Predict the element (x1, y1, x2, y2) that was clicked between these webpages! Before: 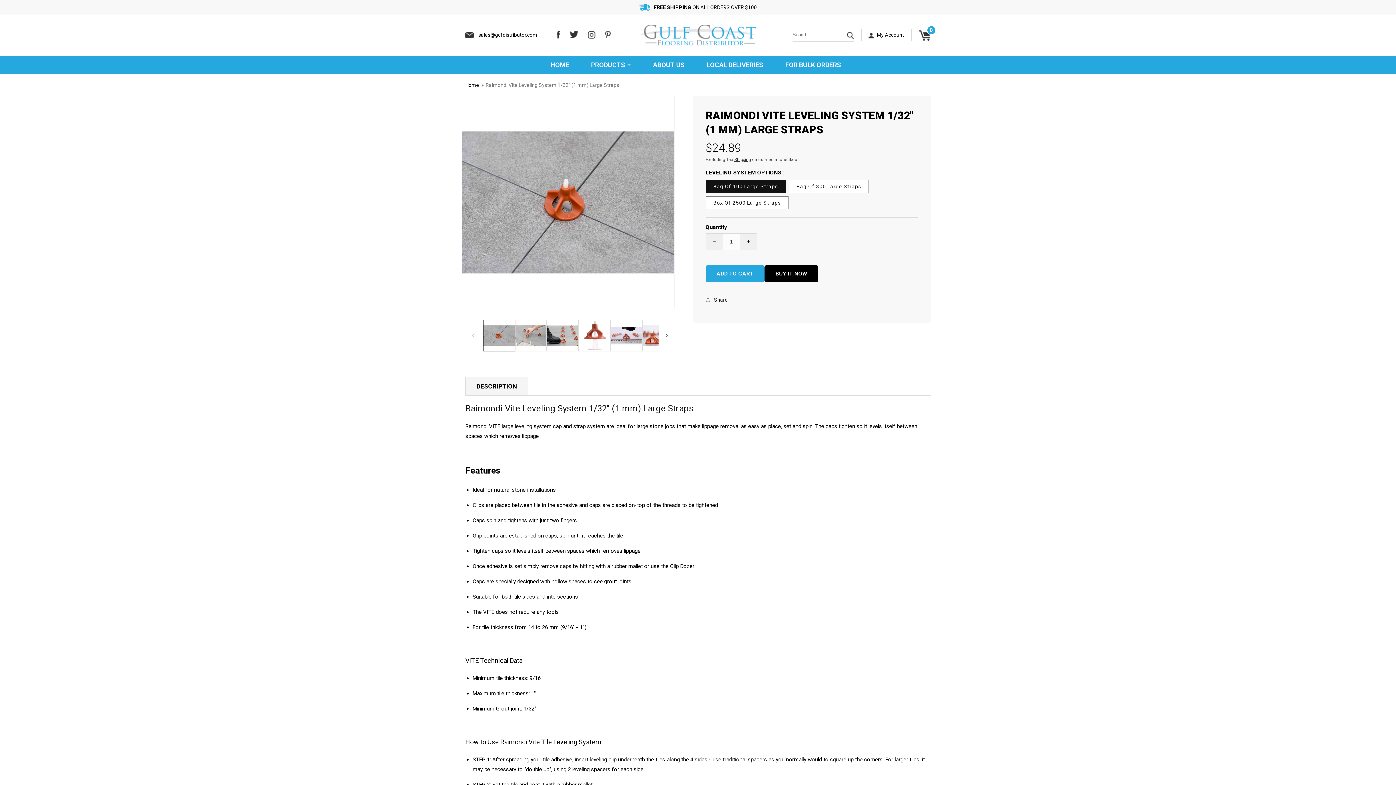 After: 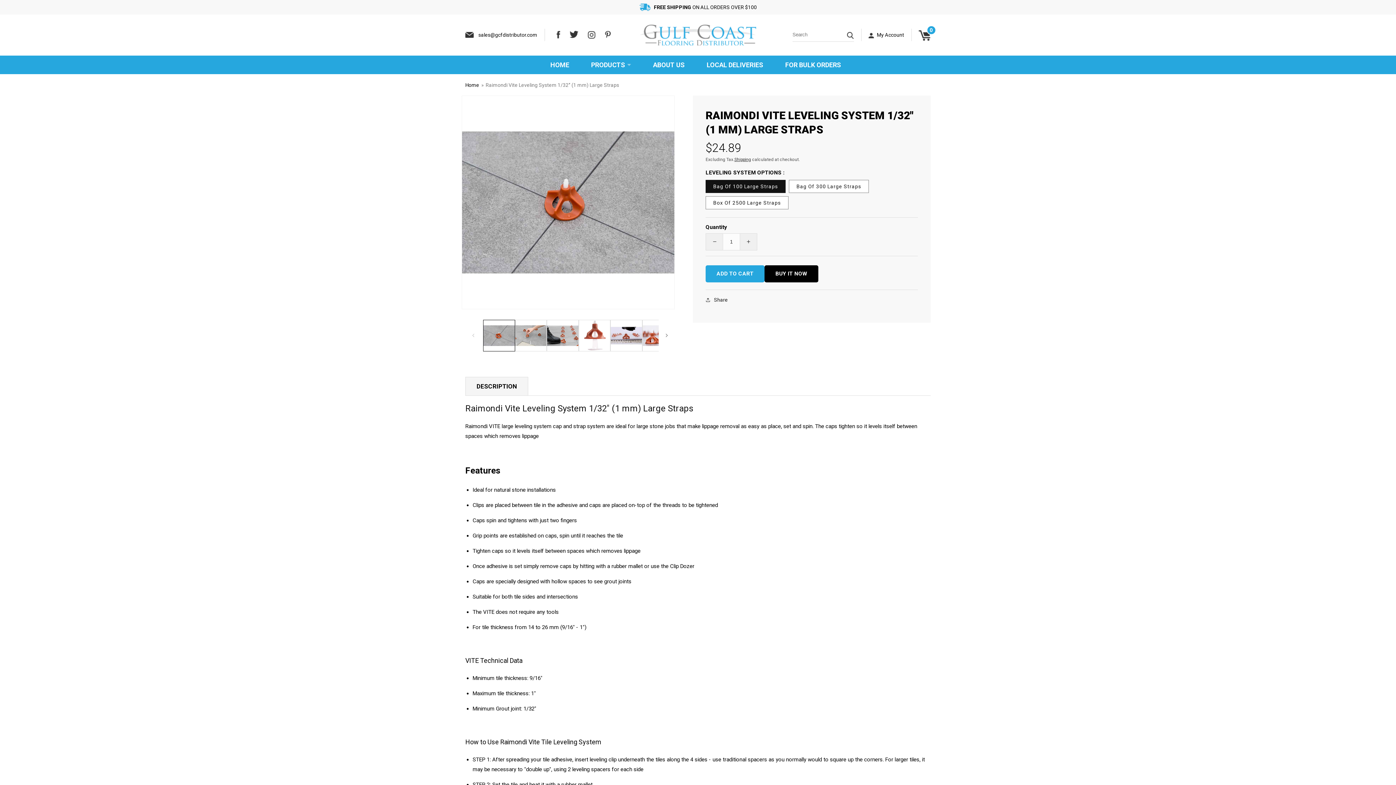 Action: bbox: (565, 26, 583, 43) label: Twitter